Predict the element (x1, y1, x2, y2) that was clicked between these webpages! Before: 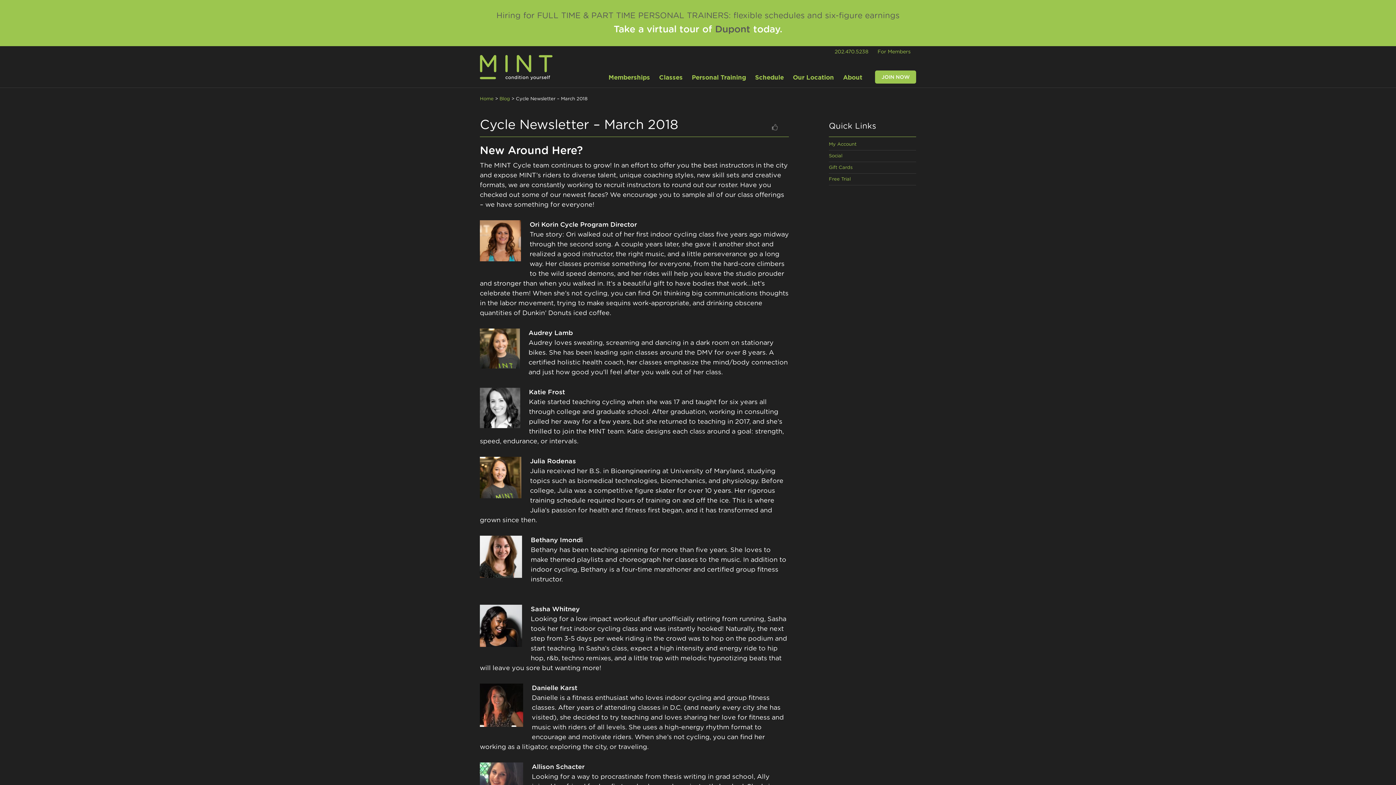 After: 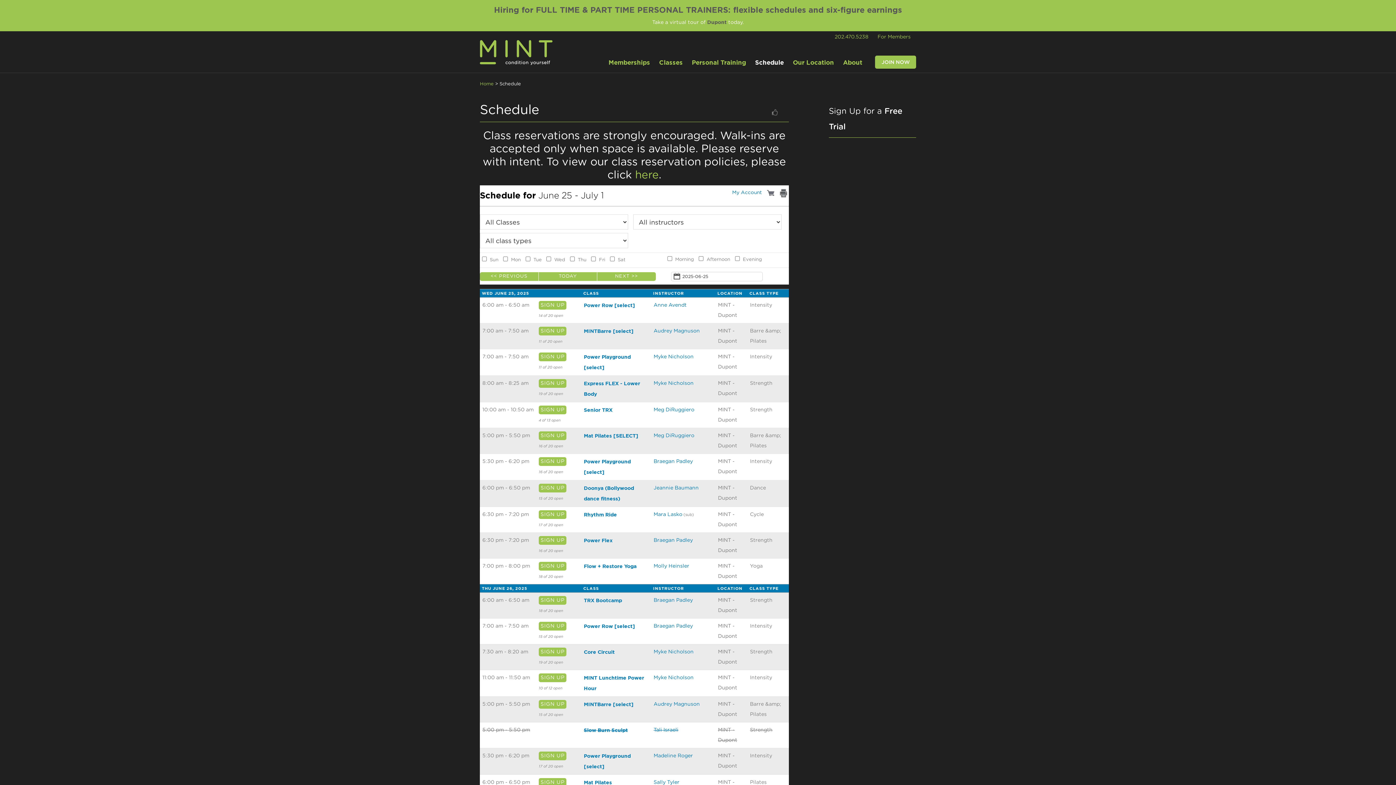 Action: label: Schedule bbox: (751, 70, 787, 87)